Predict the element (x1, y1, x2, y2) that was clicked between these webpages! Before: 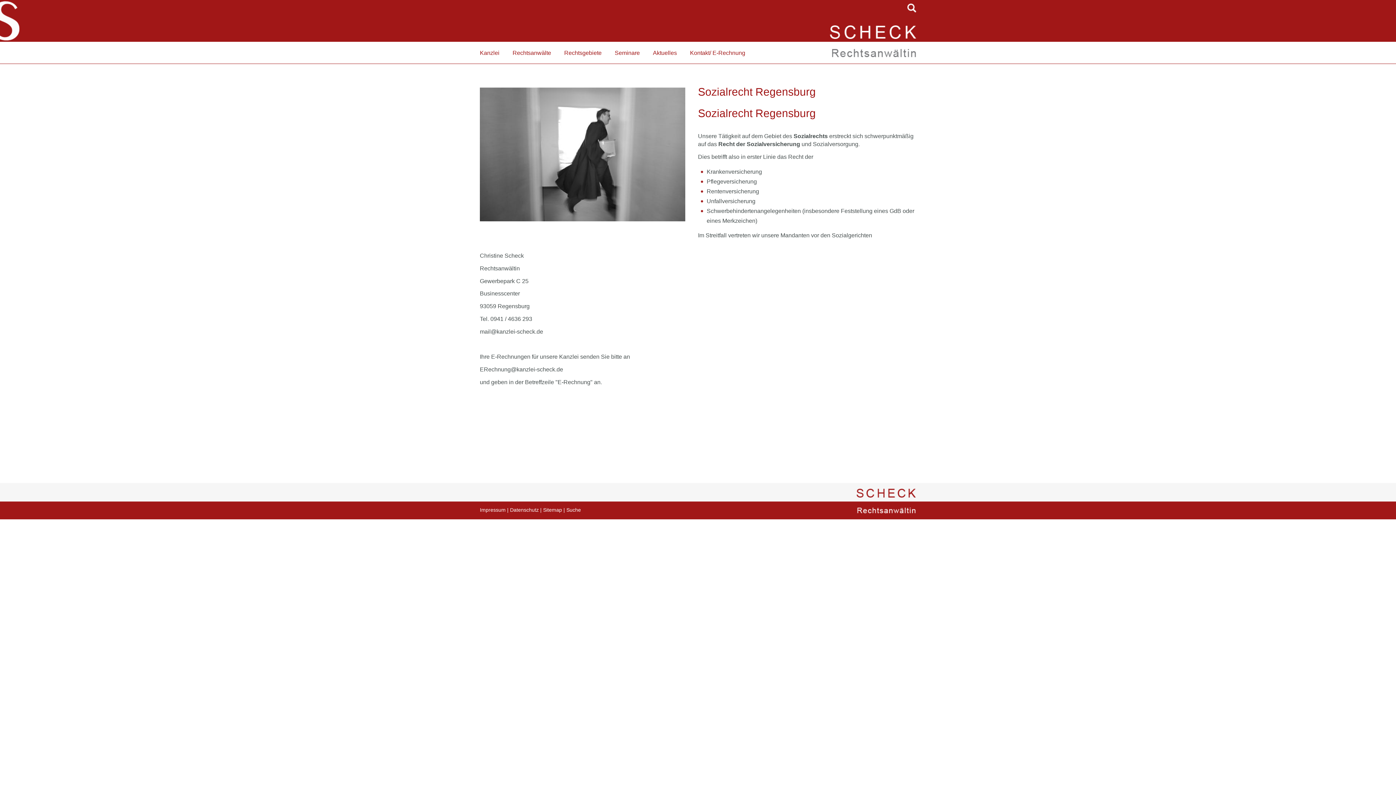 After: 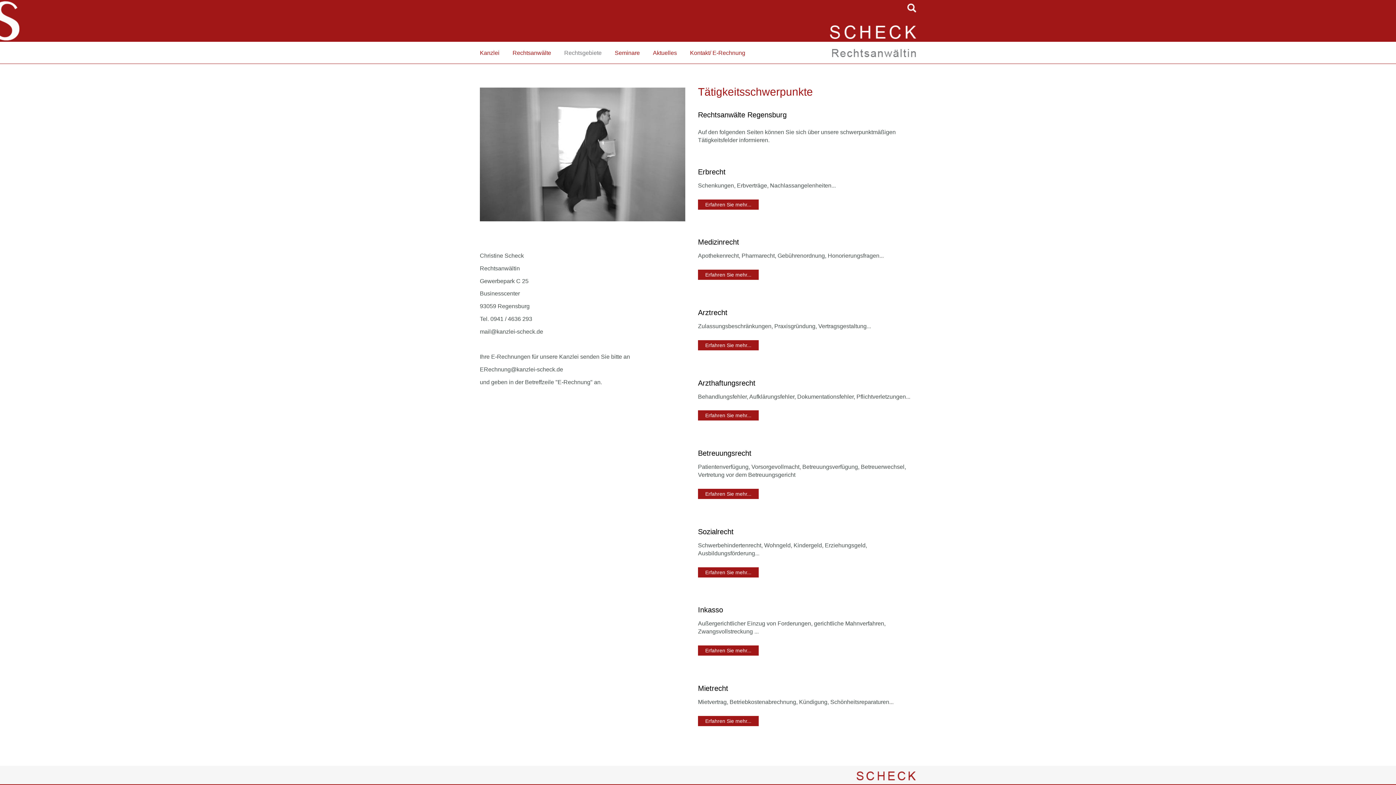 Action: label: Rechtsgebiete bbox: (557, 46, 608, 60)